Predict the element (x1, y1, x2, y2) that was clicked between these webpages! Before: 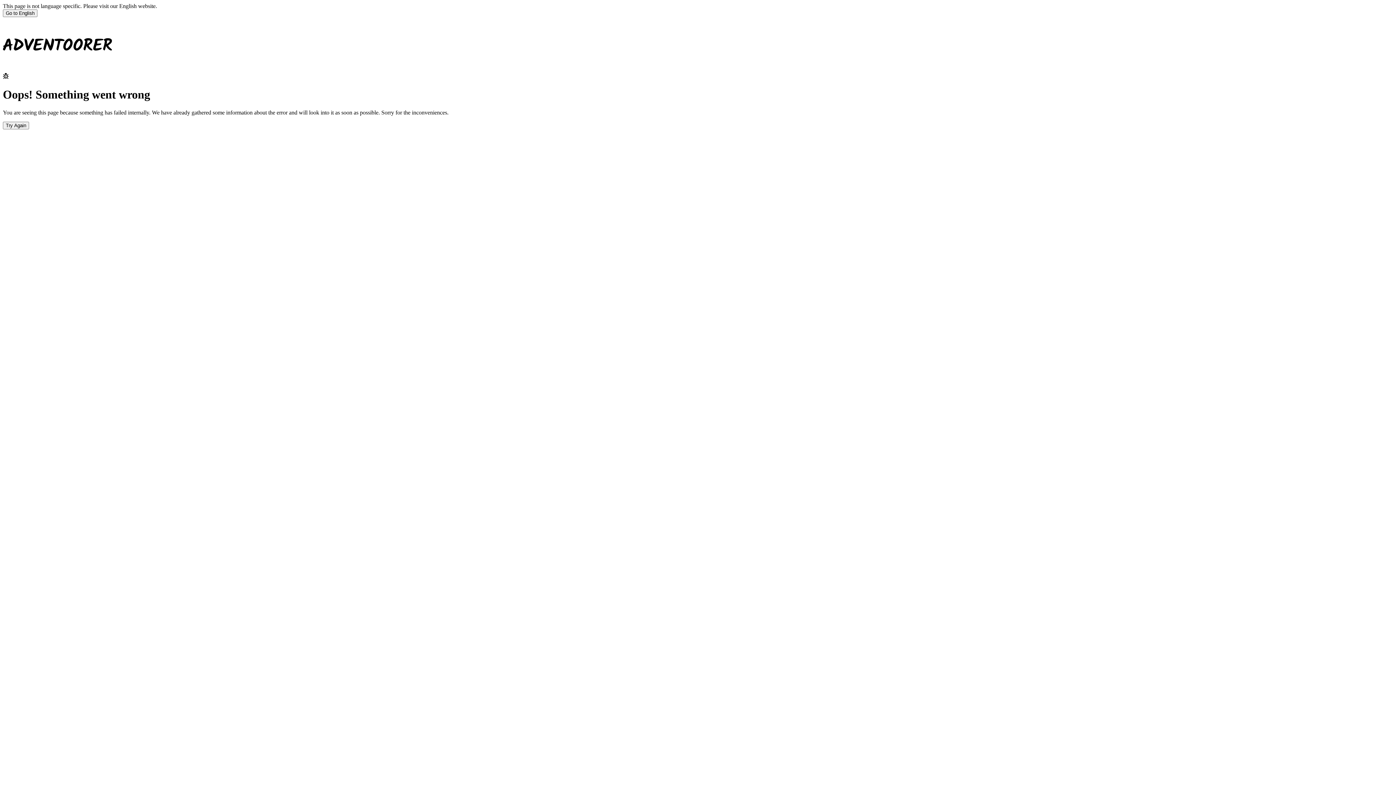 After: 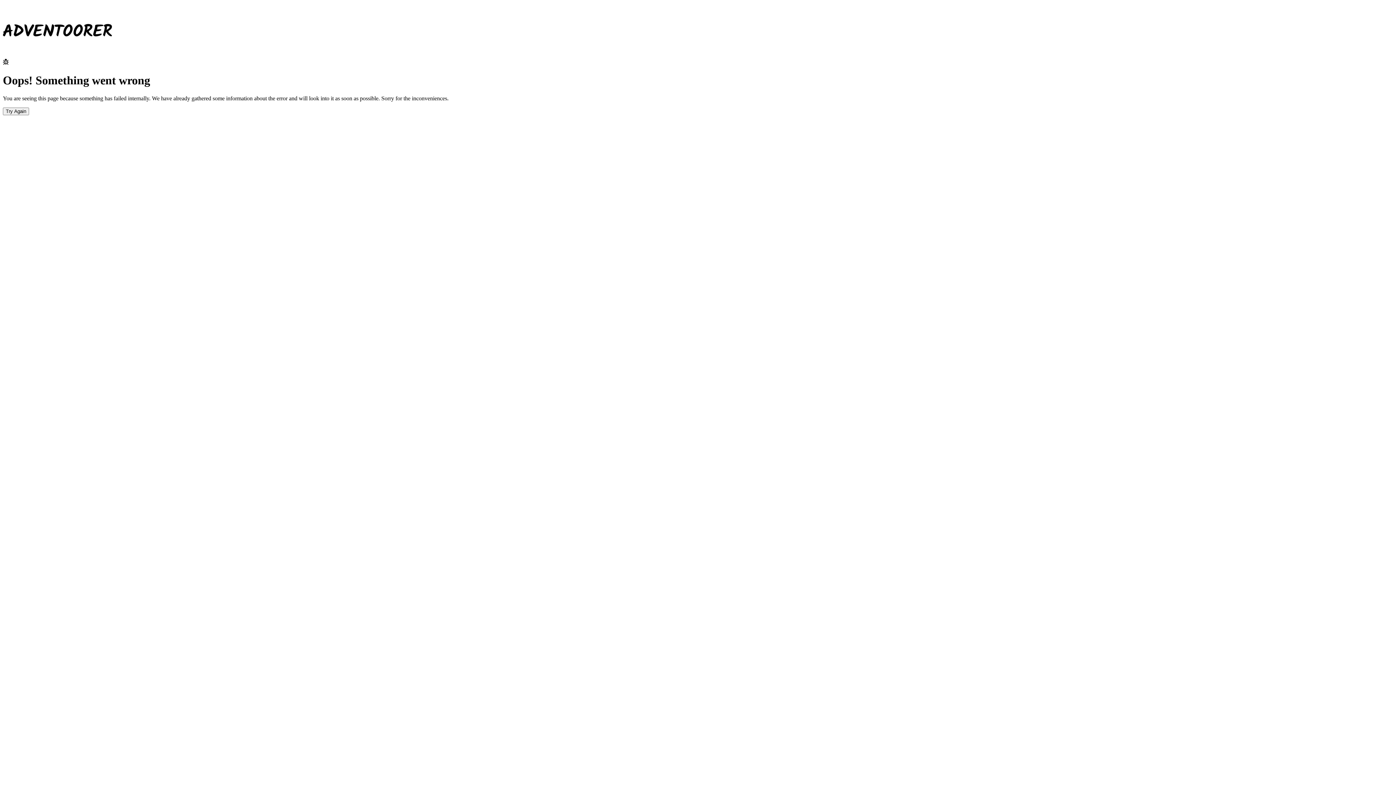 Action: bbox: (2, 9, 37, 17) label: Go to English